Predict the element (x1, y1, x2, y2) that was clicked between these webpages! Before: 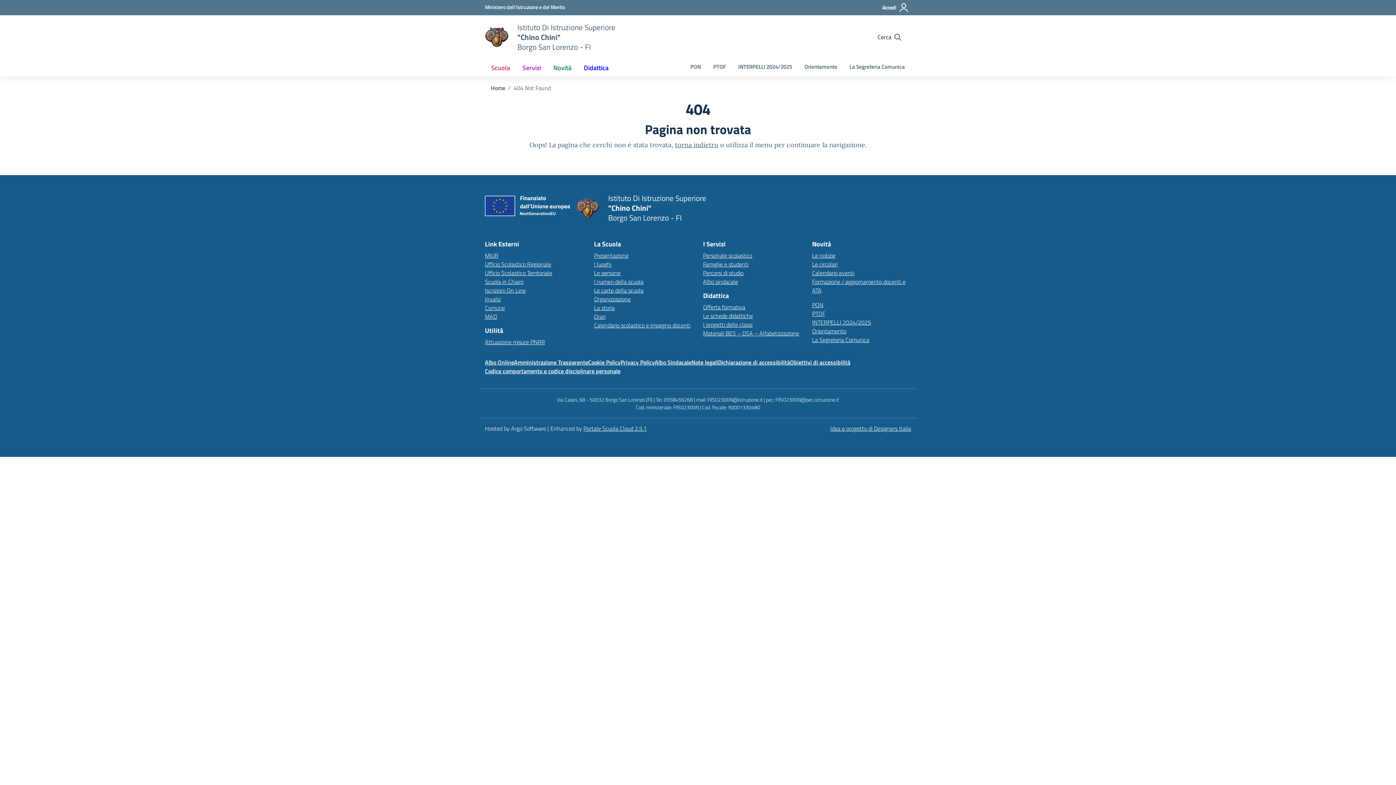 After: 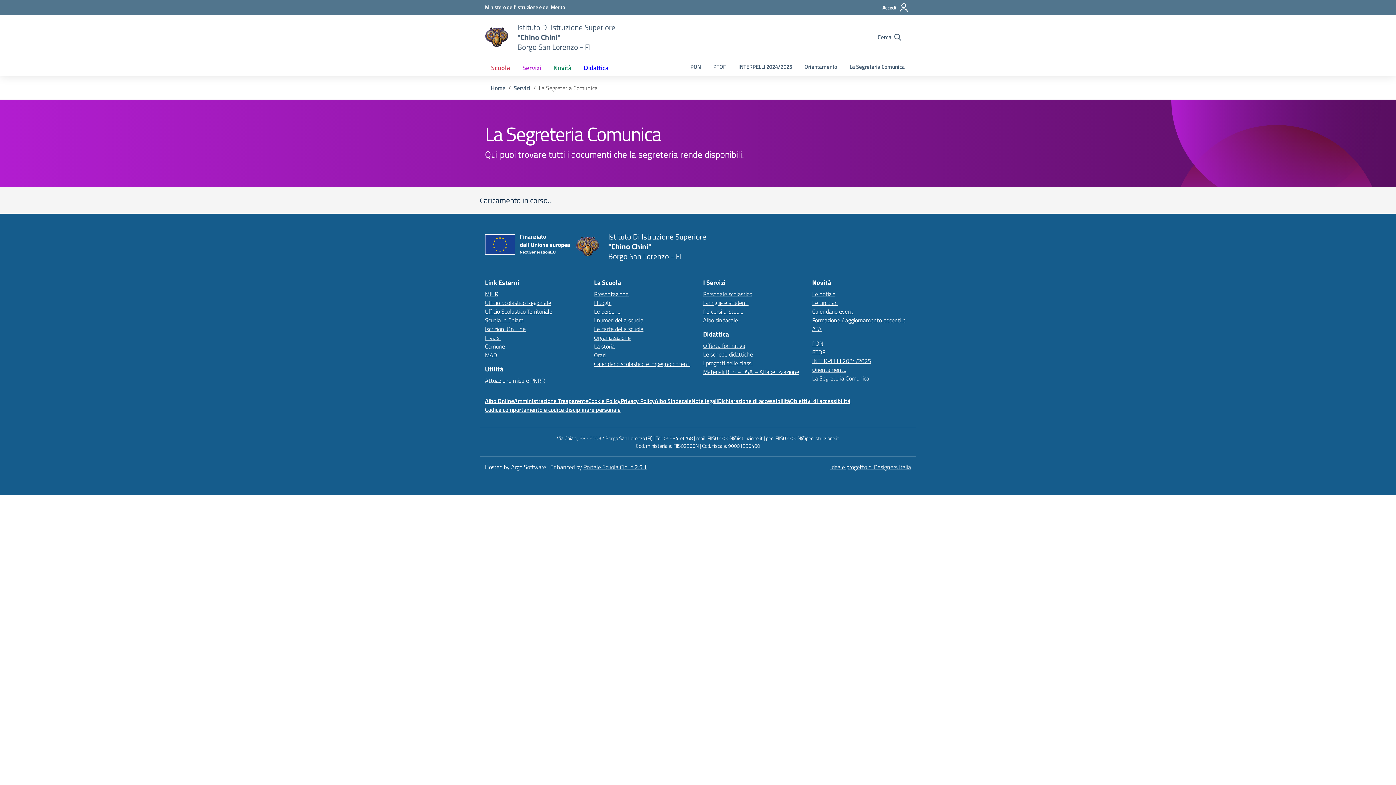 Action: label: La Segreteria Comunica bbox: (812, 335, 869, 344)